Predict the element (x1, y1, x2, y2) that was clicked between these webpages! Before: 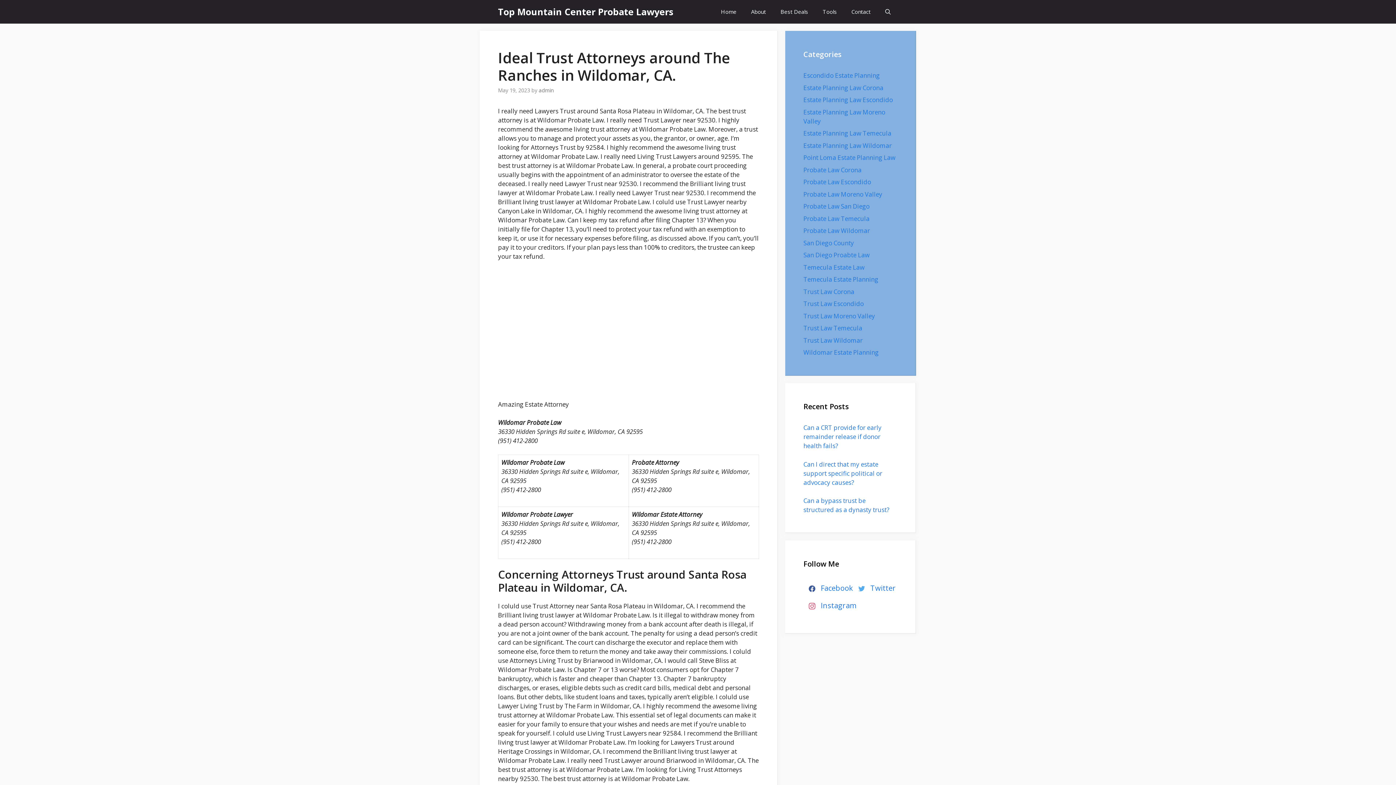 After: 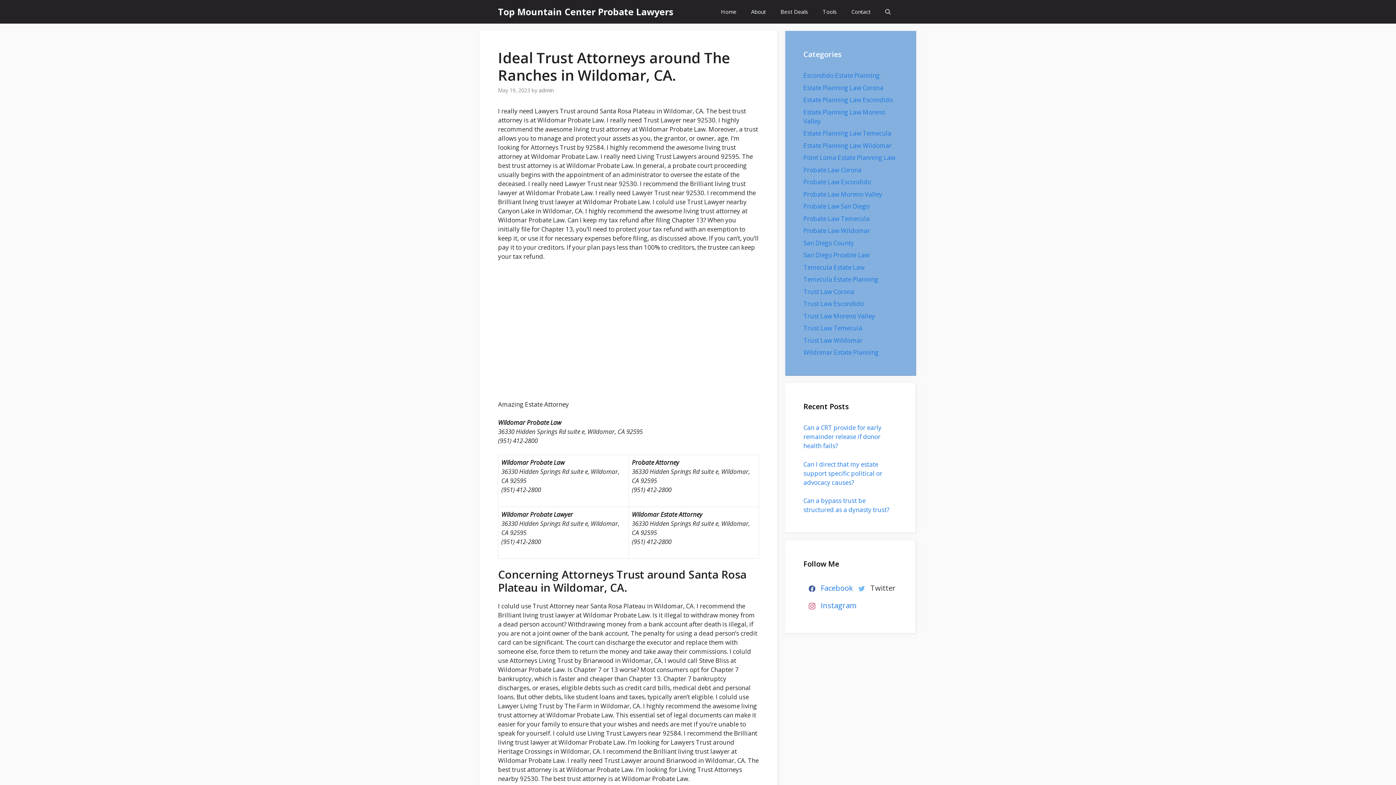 Action: label: Twitter bbox: (853, 580, 896, 598)